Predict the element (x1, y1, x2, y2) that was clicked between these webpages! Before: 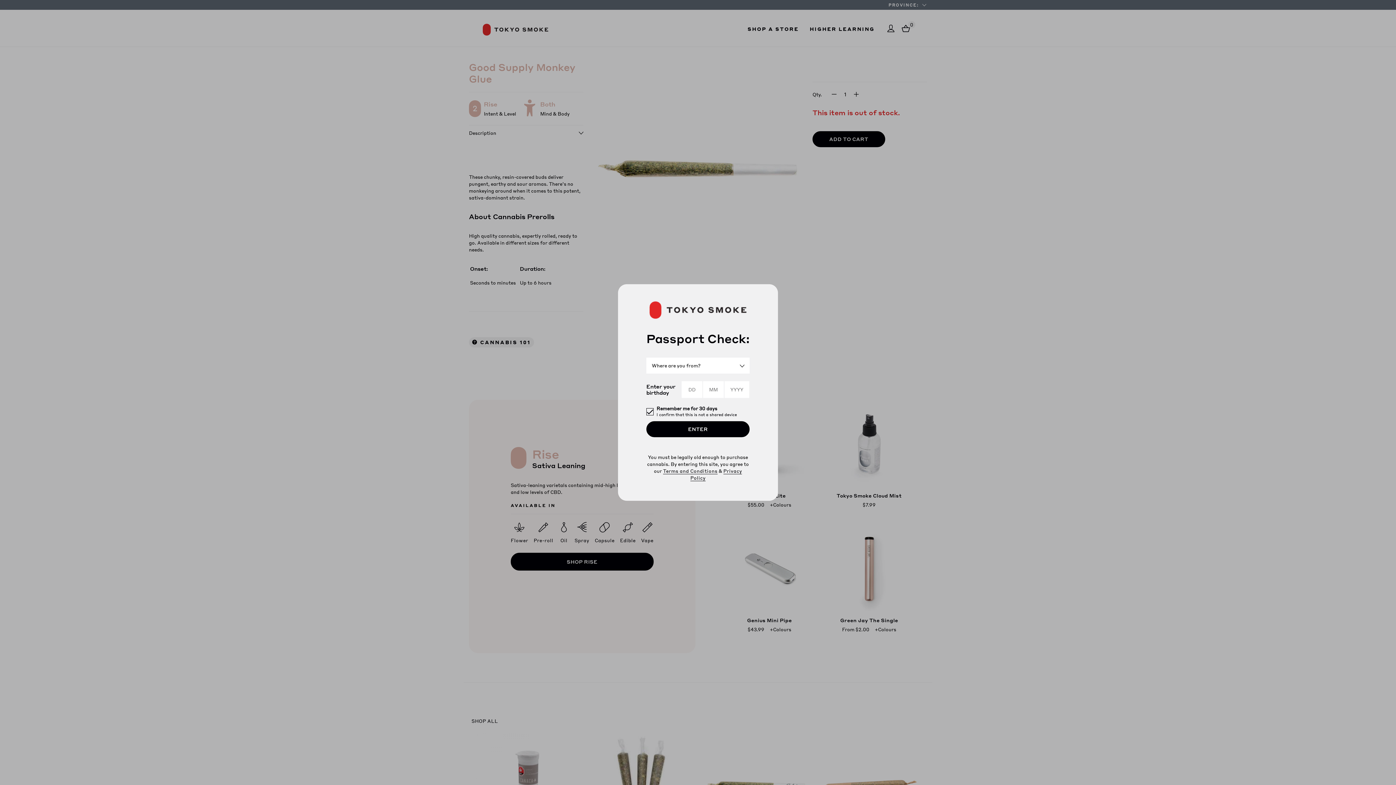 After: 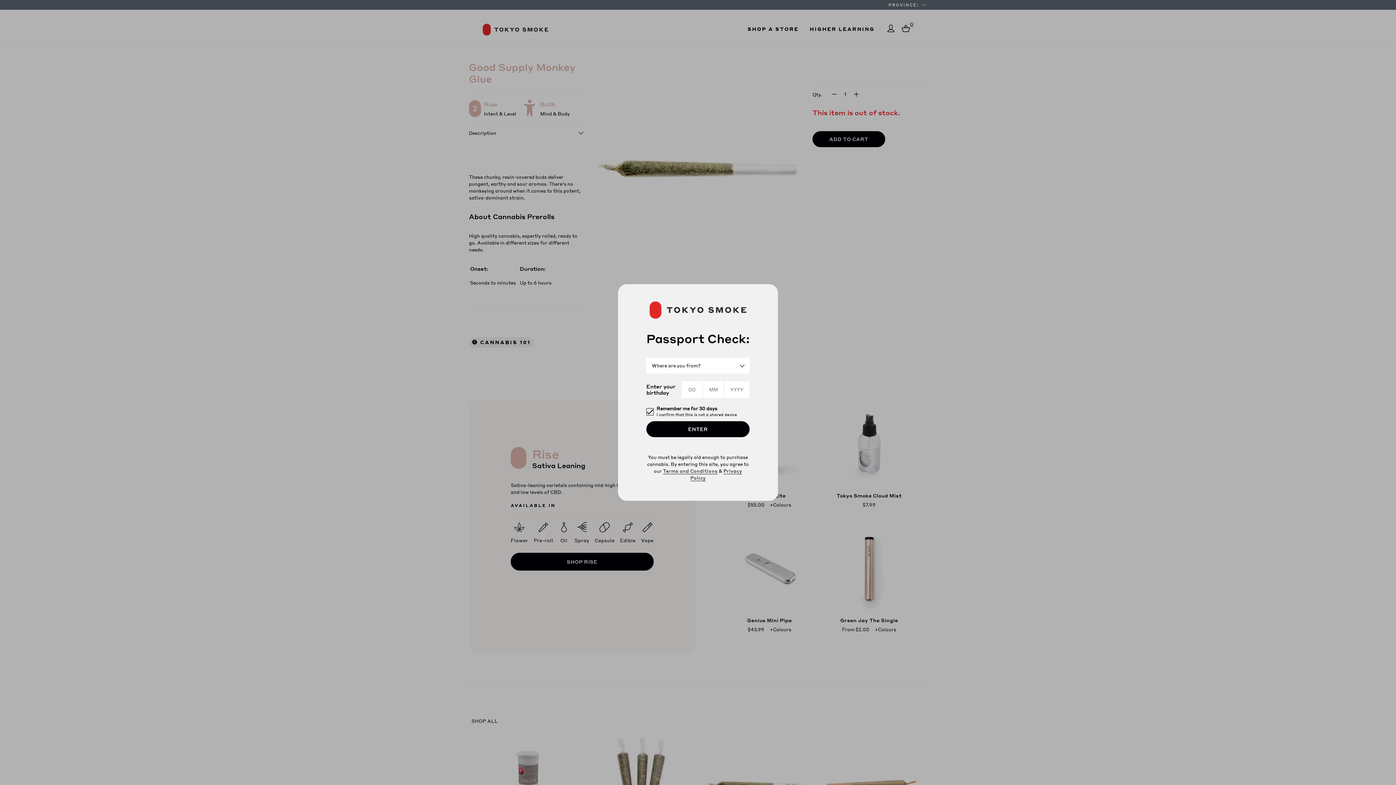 Action: label: Terms and Conditions bbox: (663, 467, 717, 474)